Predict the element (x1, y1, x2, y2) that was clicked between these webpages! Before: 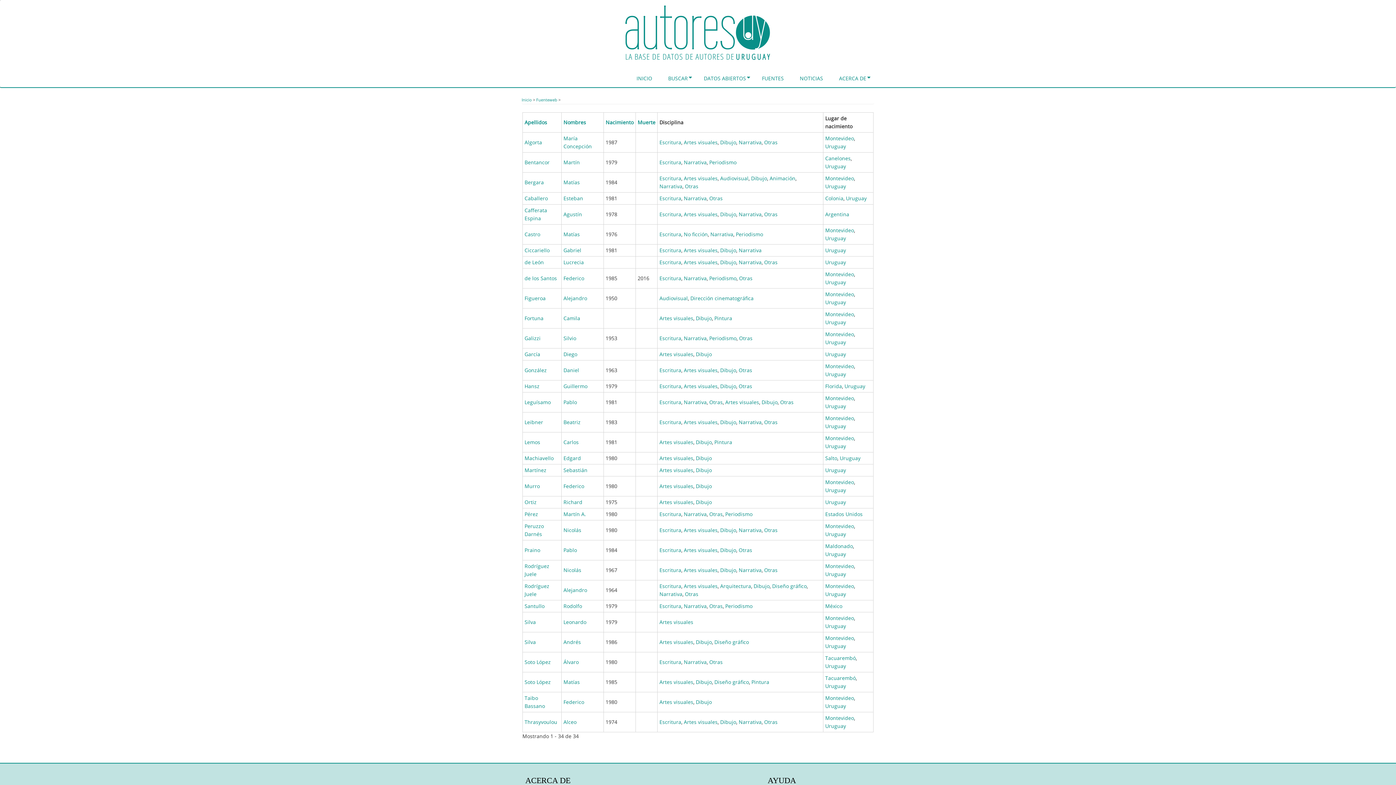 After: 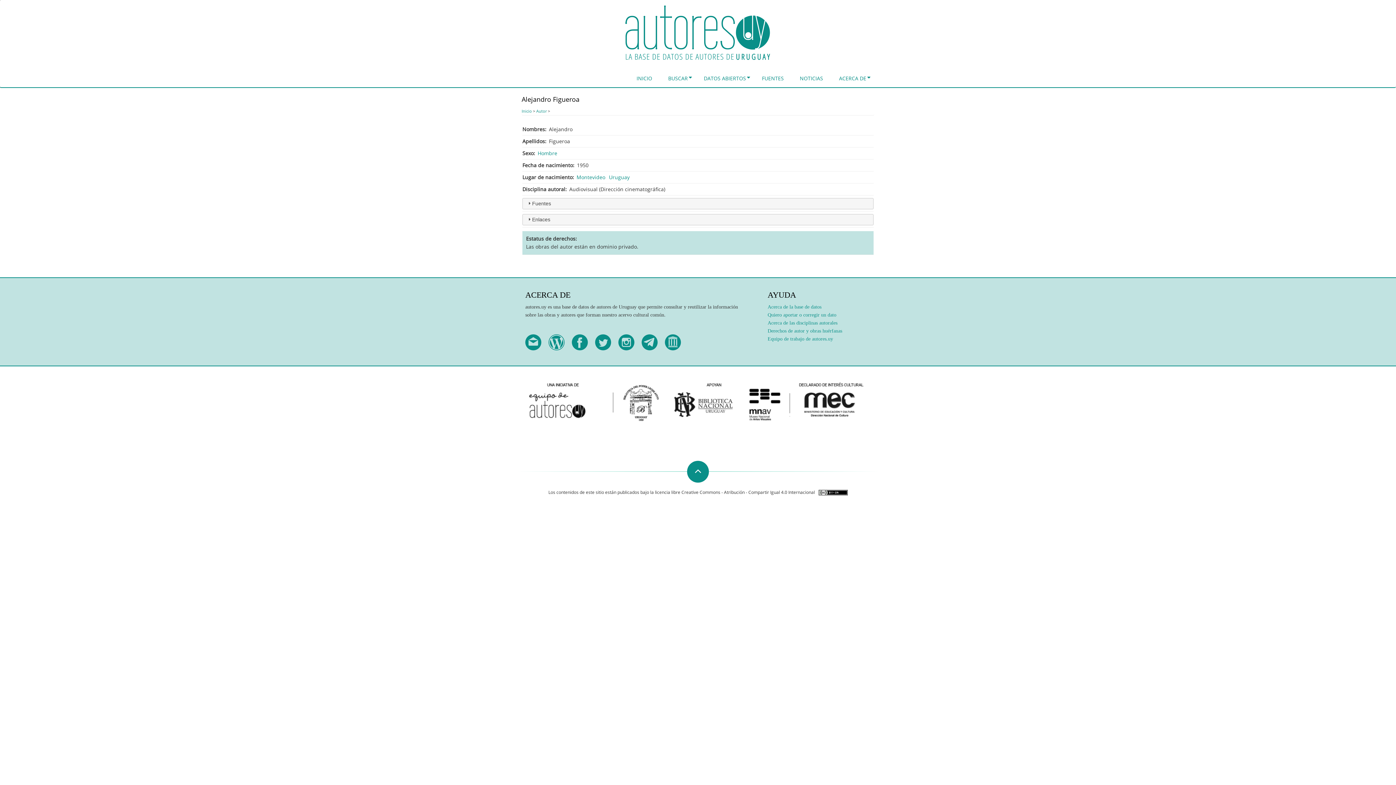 Action: bbox: (563, 294, 587, 301) label: Alejandro